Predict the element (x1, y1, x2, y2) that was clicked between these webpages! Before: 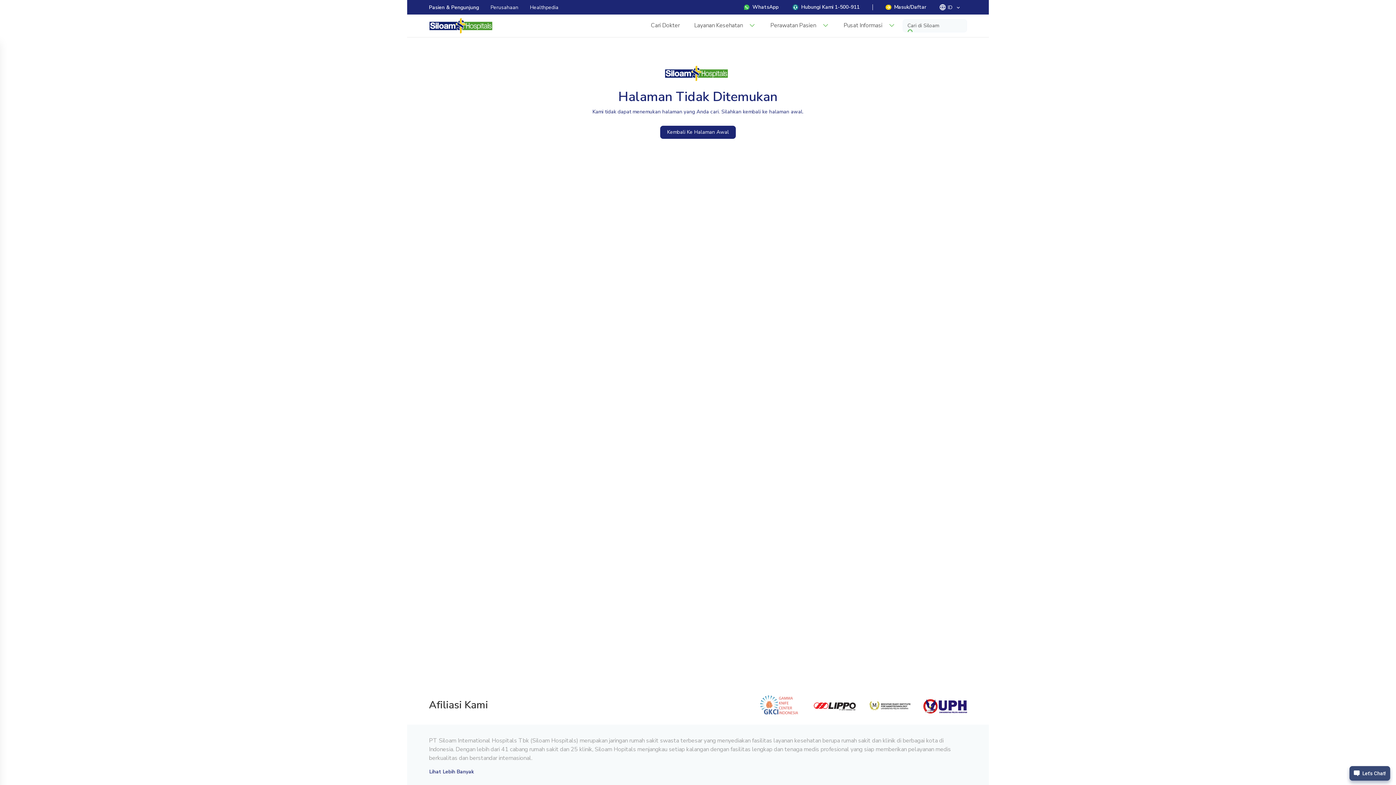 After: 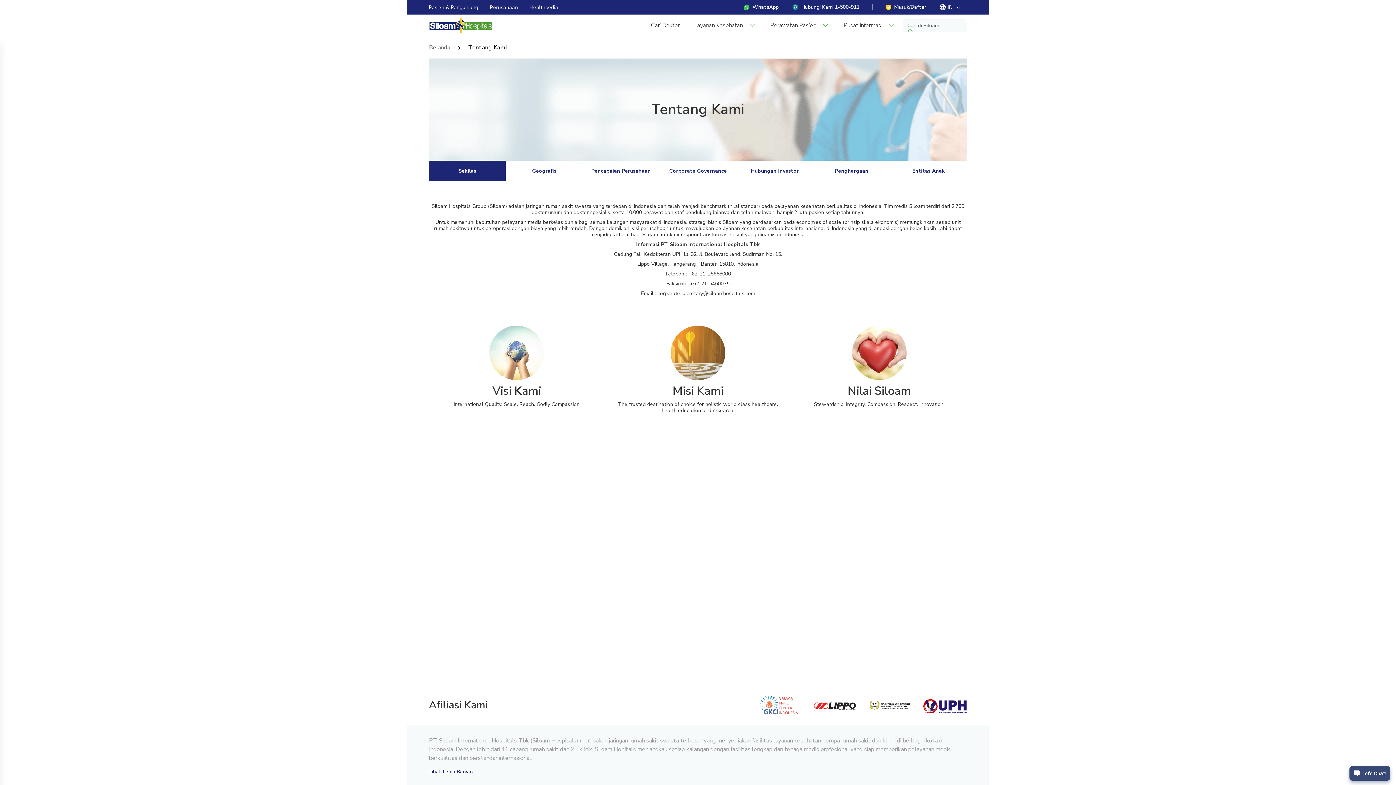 Action: label: Perusahaan bbox: (490, 4, 518, 10)